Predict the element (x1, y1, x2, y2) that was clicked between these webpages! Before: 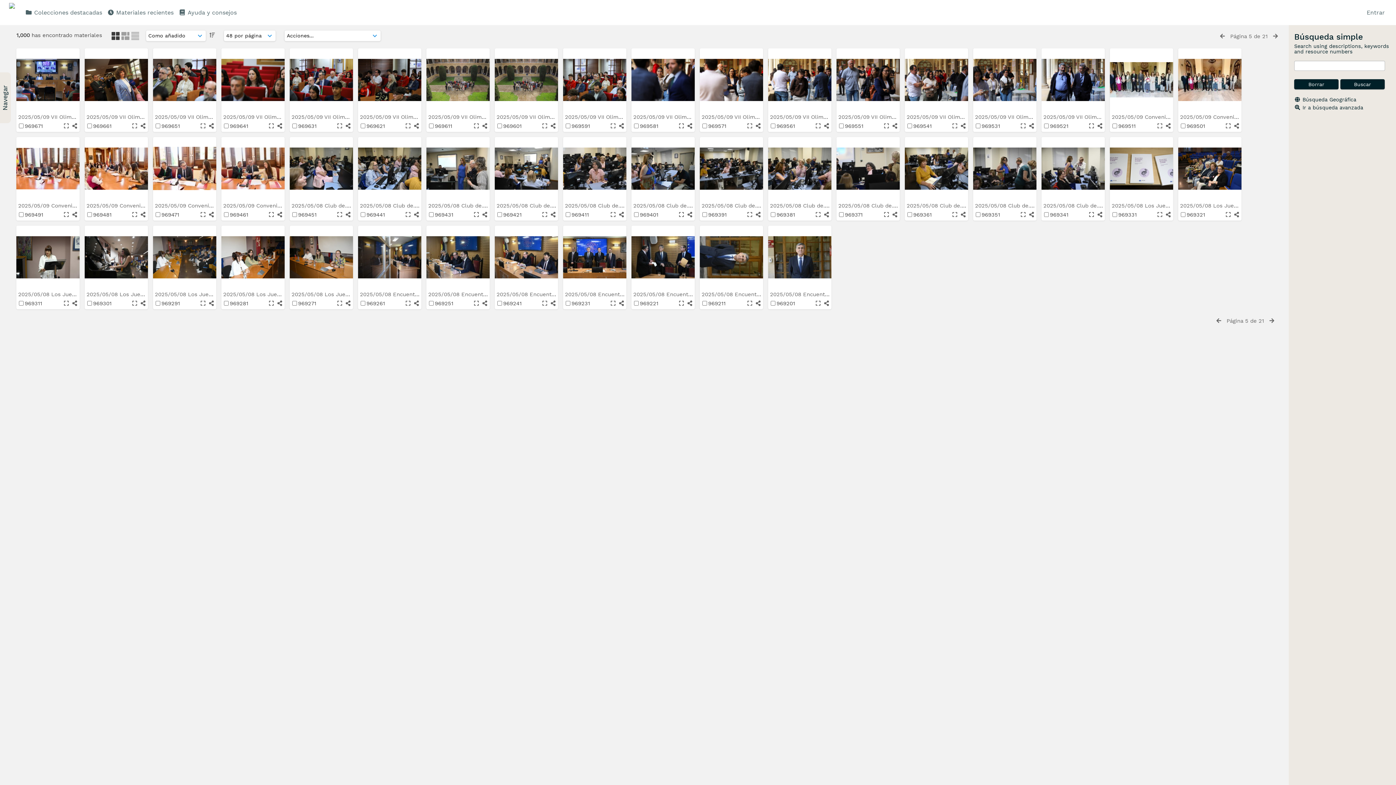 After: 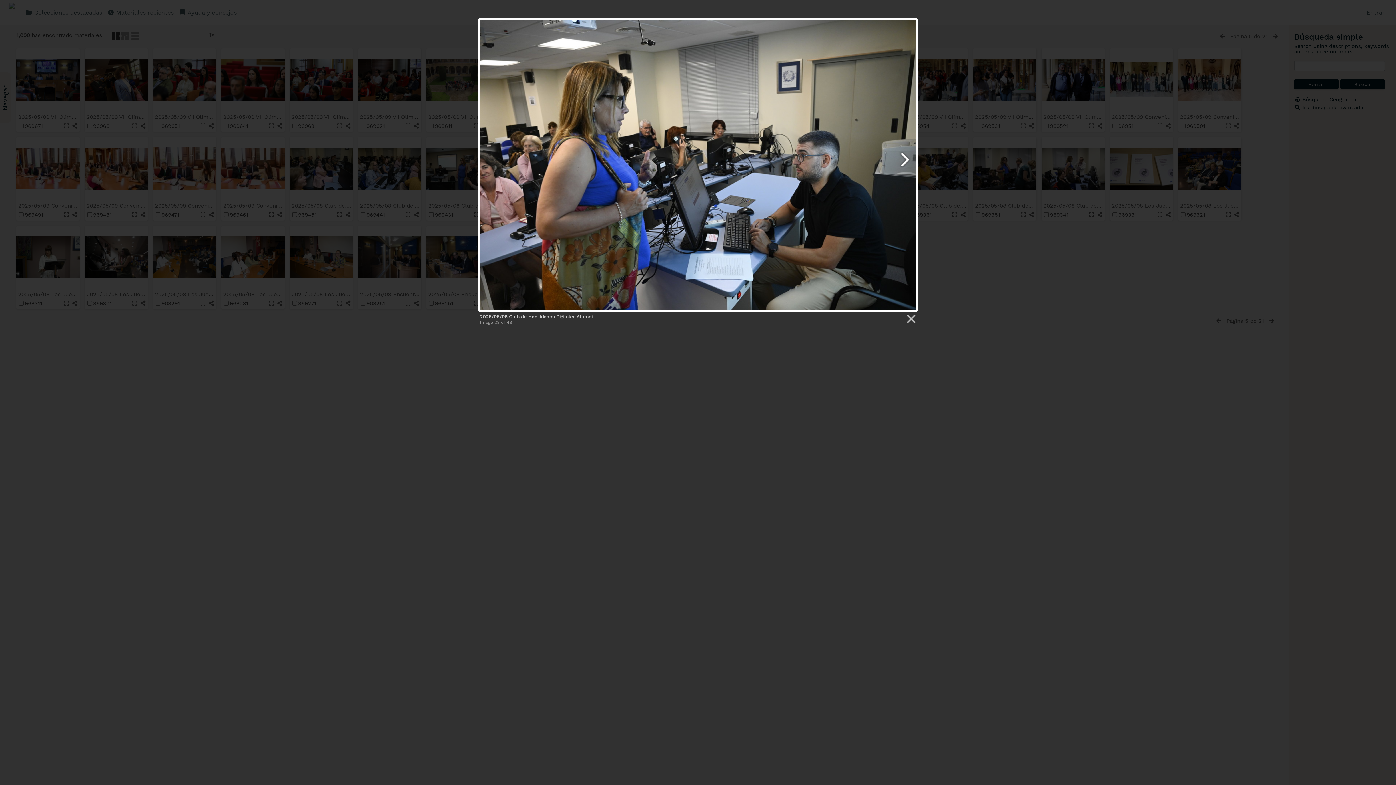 Action: bbox: (679, 211, 684, 217)